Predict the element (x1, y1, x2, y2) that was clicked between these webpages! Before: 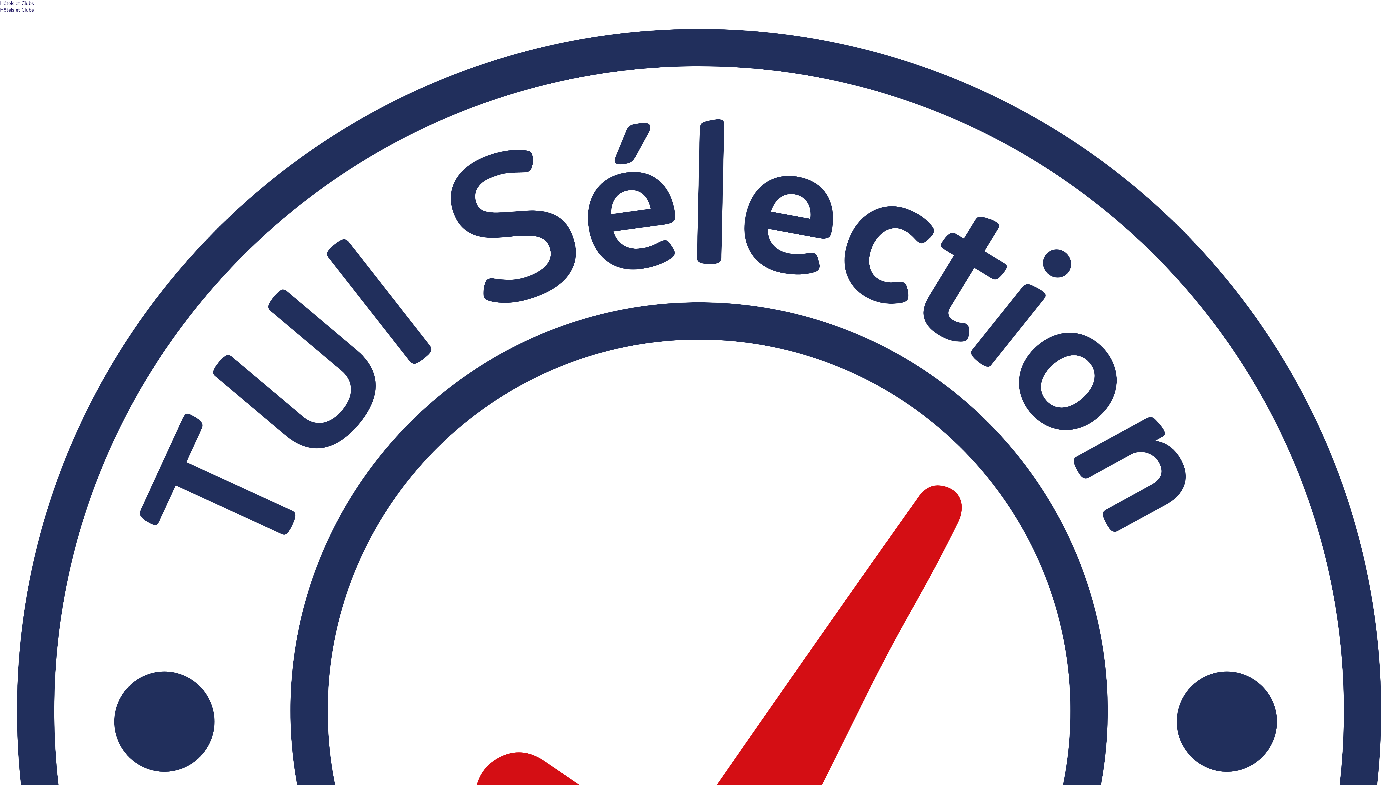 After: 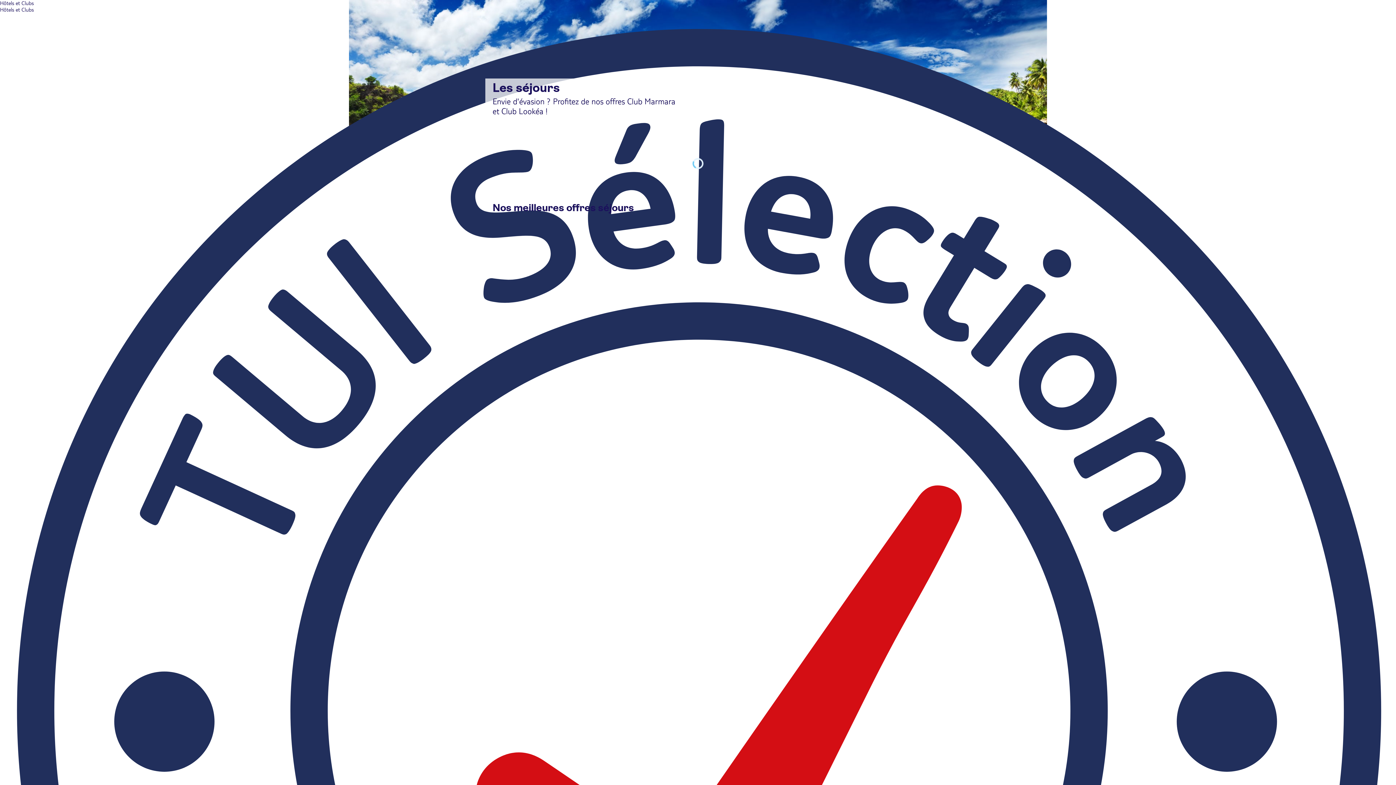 Action: label: Hôtels et Clubs bbox: (0, 0, 33, 6)